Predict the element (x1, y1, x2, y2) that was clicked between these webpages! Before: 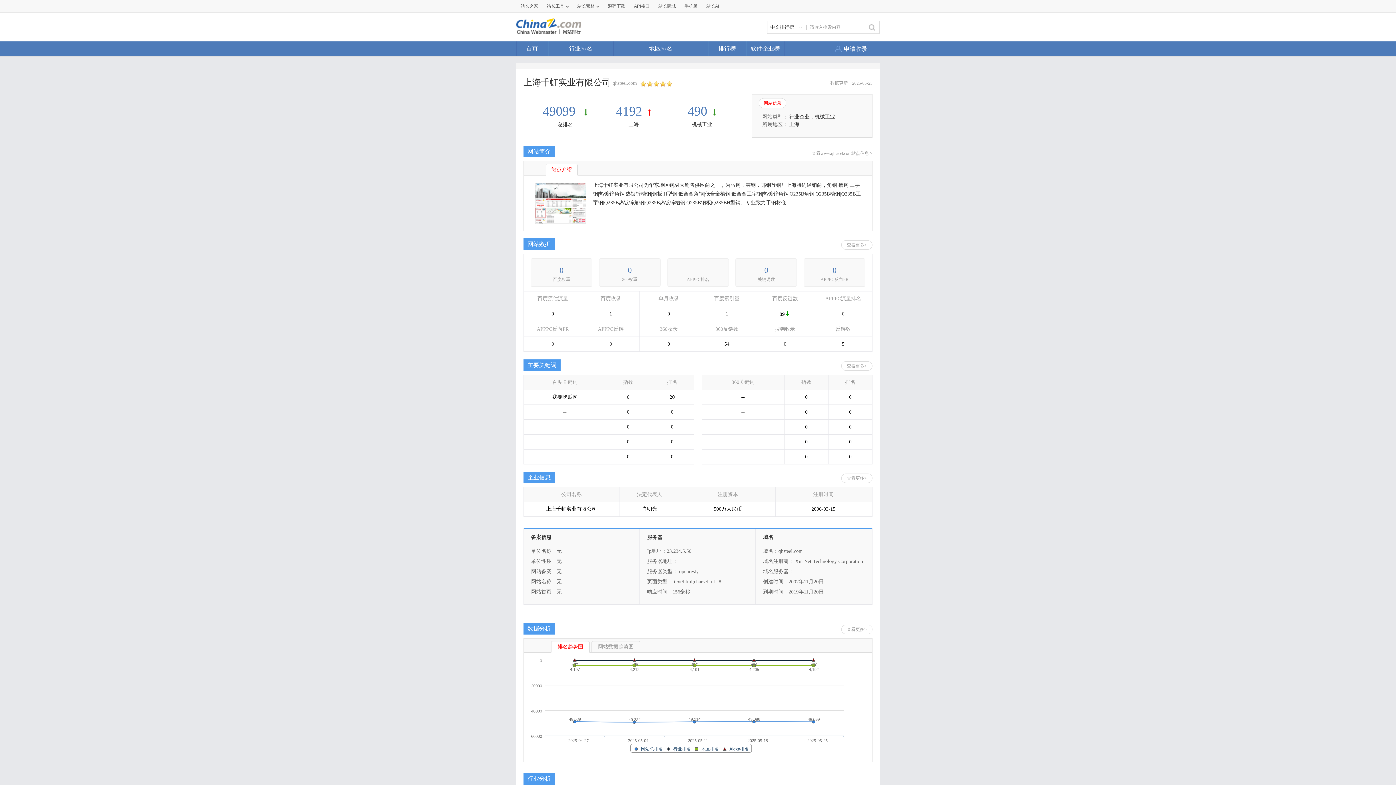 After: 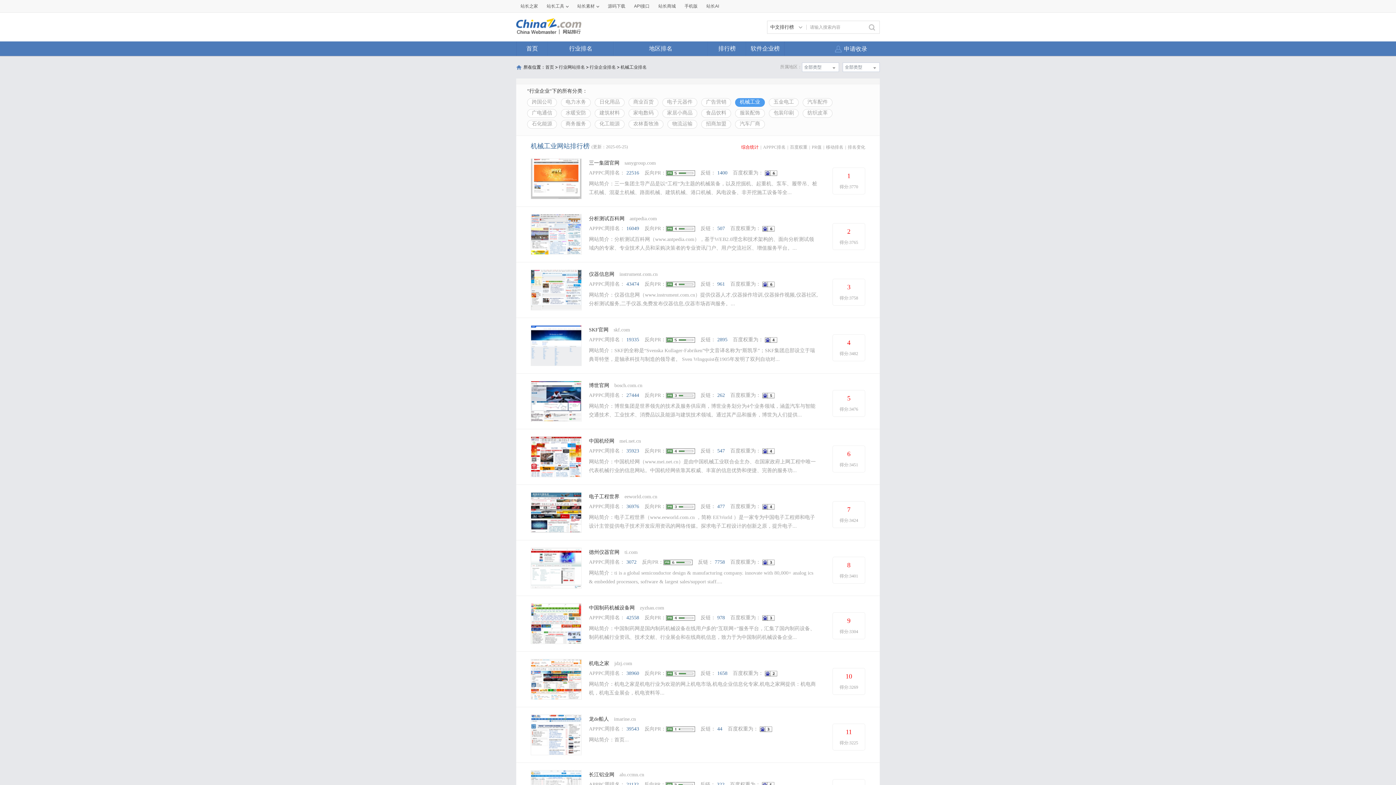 Action: bbox: (814, 114, 835, 119) label: 机械工业